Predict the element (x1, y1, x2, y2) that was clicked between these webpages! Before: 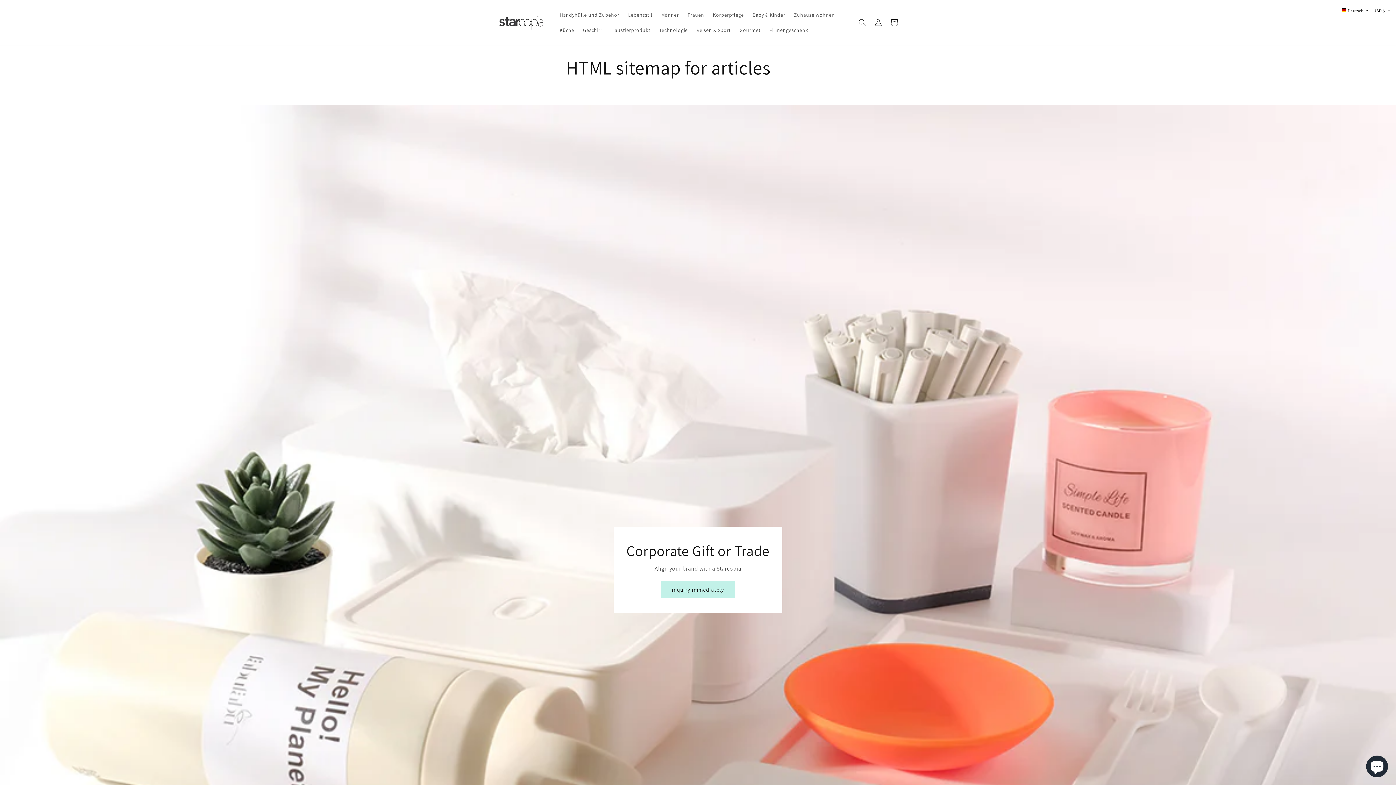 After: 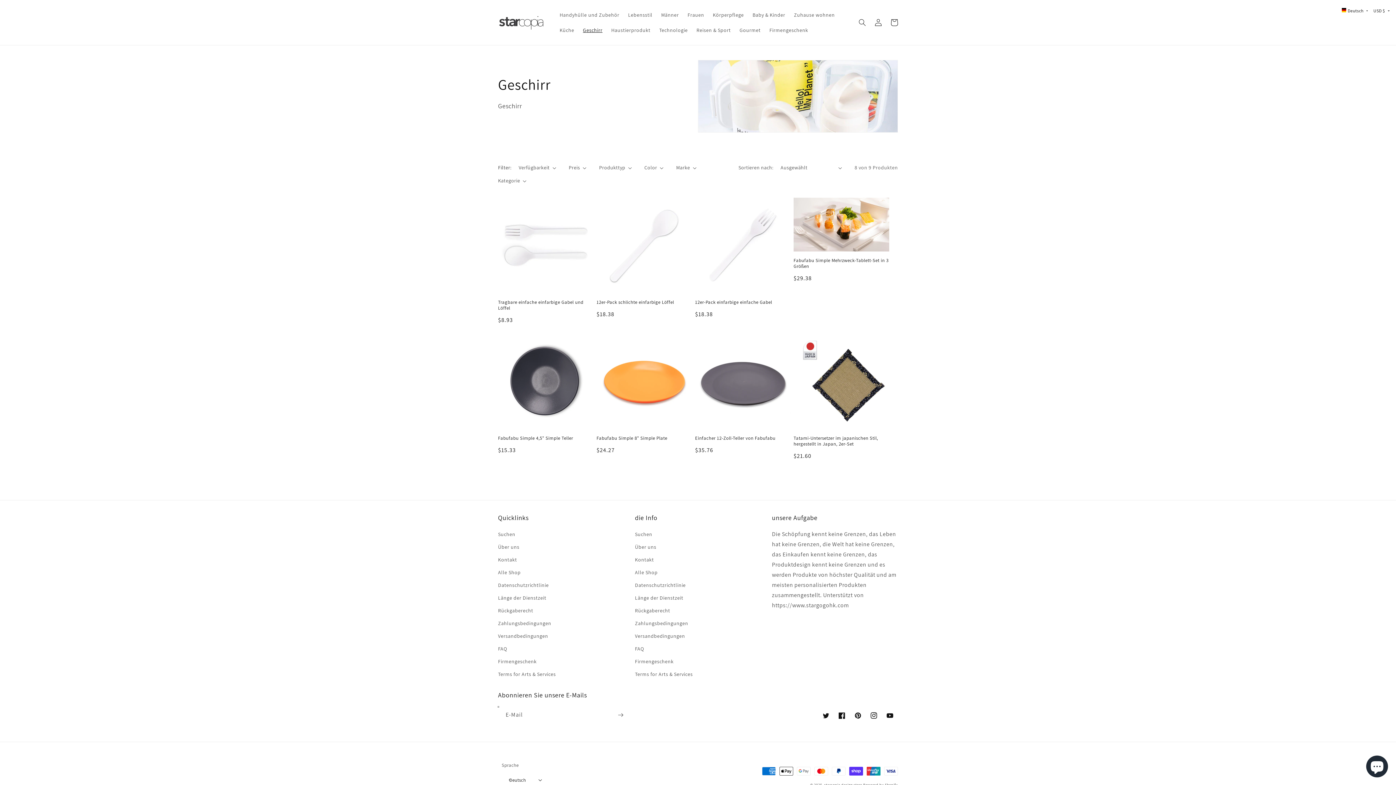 Action: bbox: (578, 22, 607, 37) label: Geschirr